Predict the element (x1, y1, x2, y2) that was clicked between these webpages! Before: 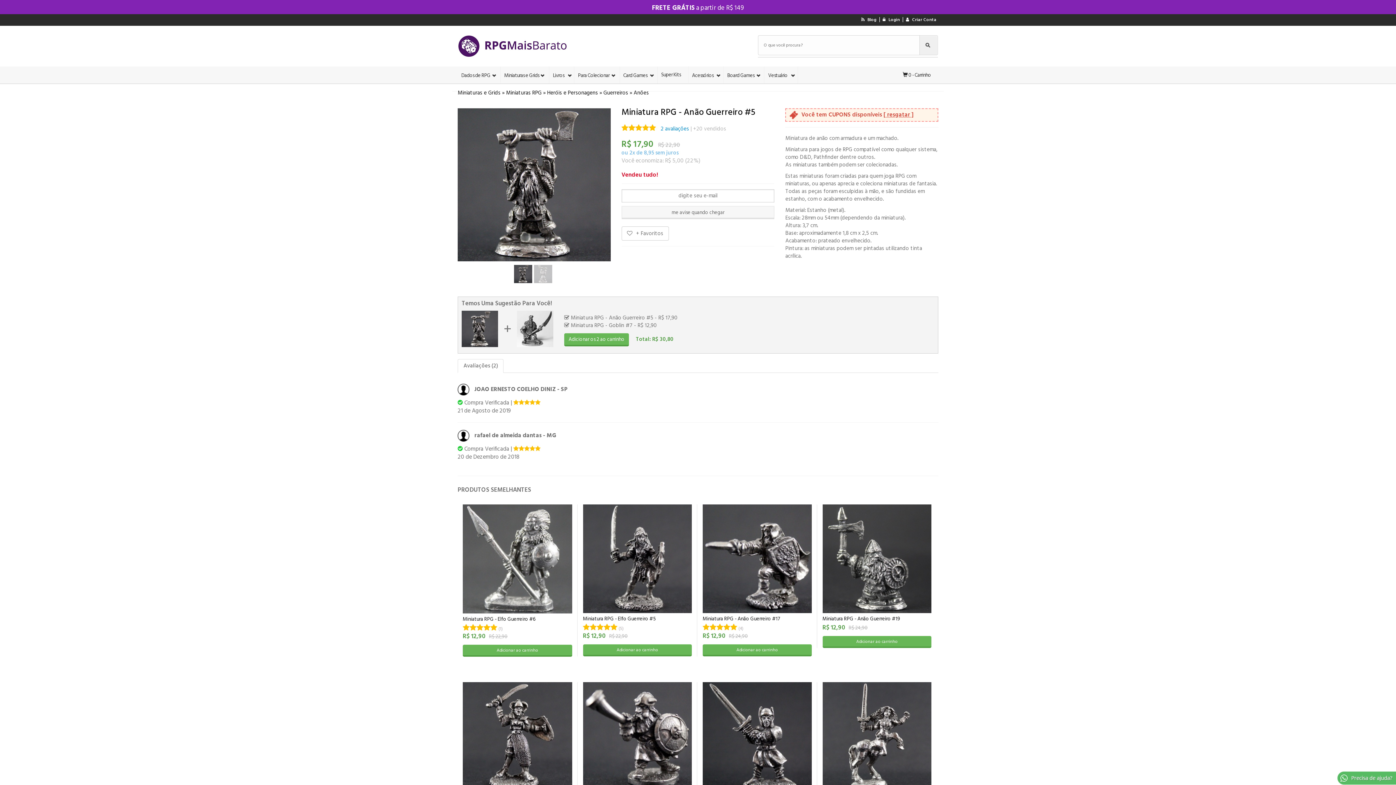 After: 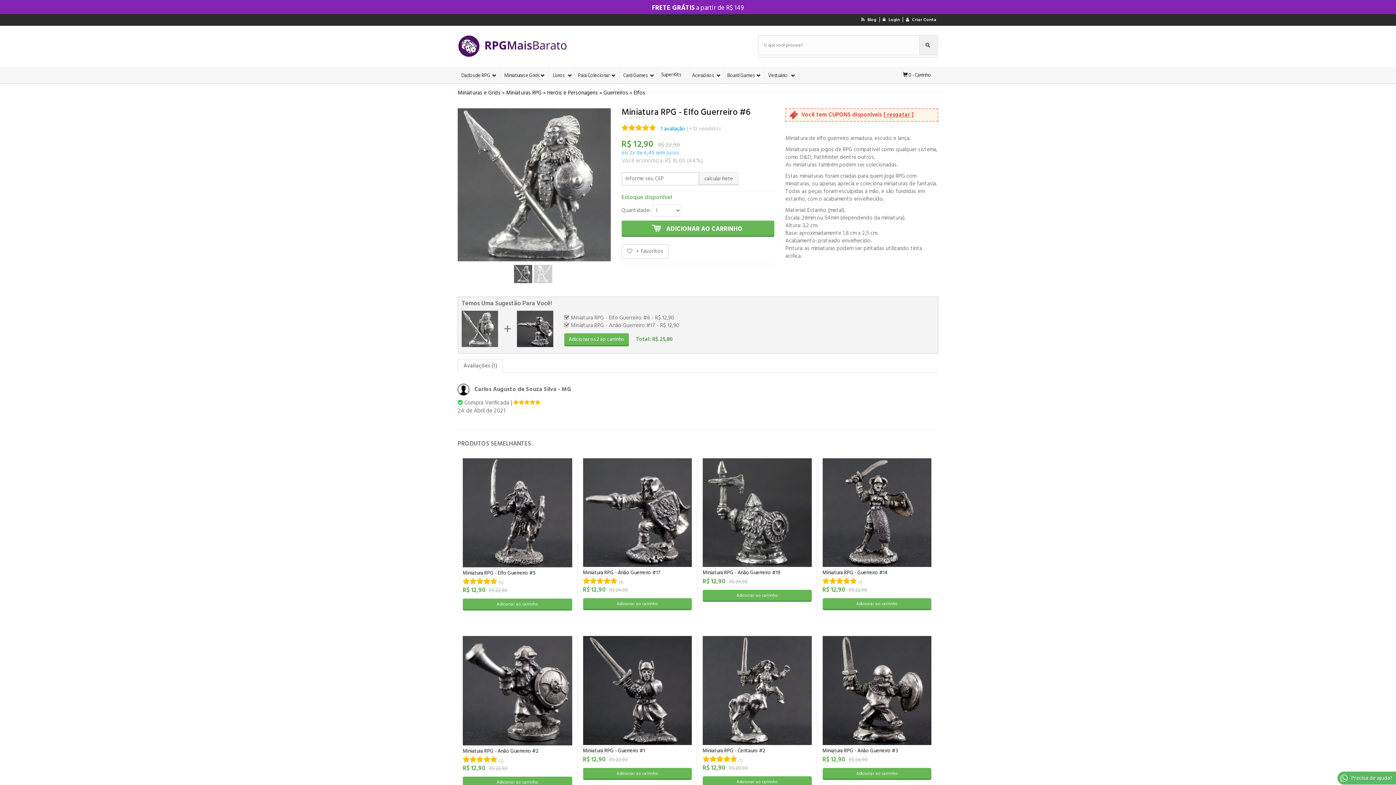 Action: label: Miniatura RPG - Elfo Guerreiro #6 bbox: (462, 617, 572, 622)